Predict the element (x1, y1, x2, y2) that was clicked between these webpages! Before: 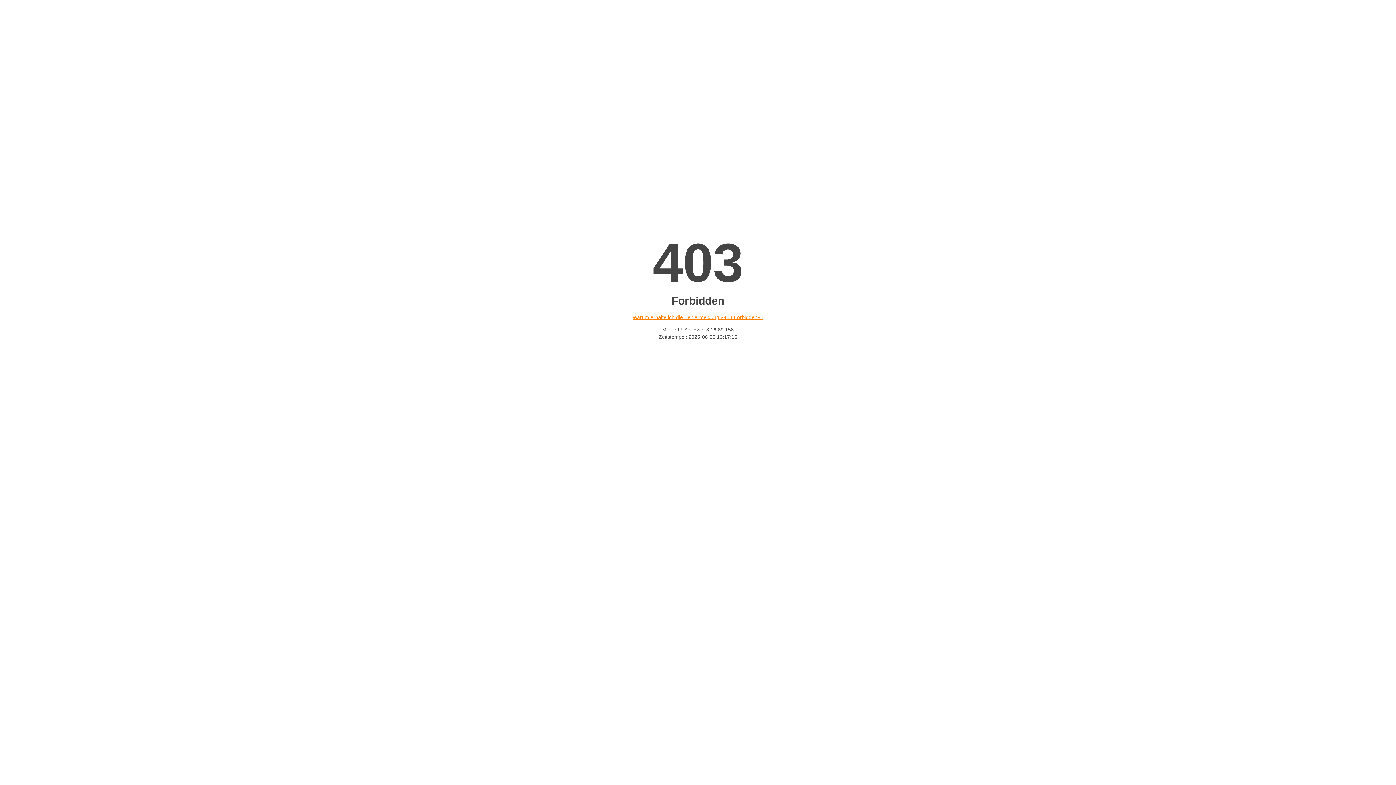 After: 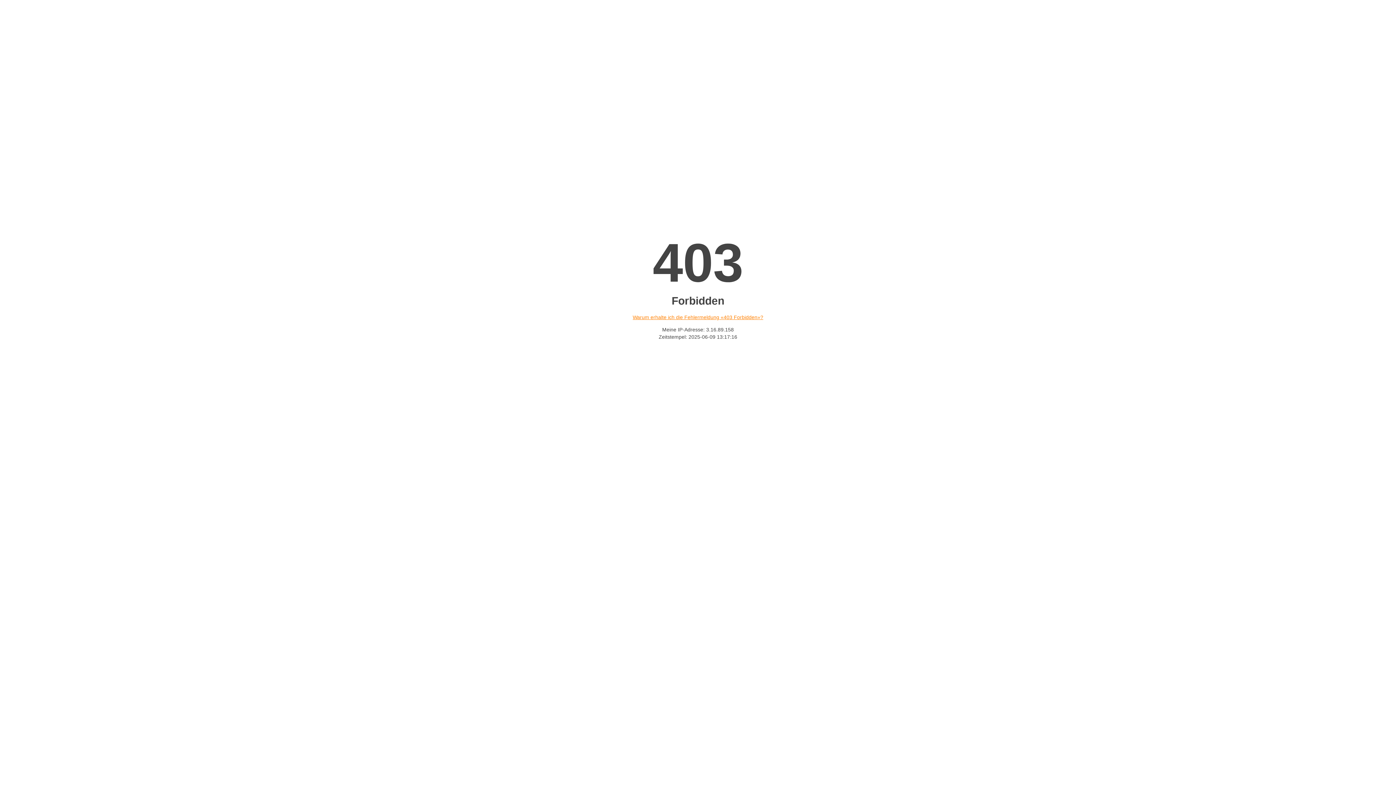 Action: bbox: (632, 314, 763, 320) label: Warum erhalte ich die Fehlermeldung «403 Forbidden»?